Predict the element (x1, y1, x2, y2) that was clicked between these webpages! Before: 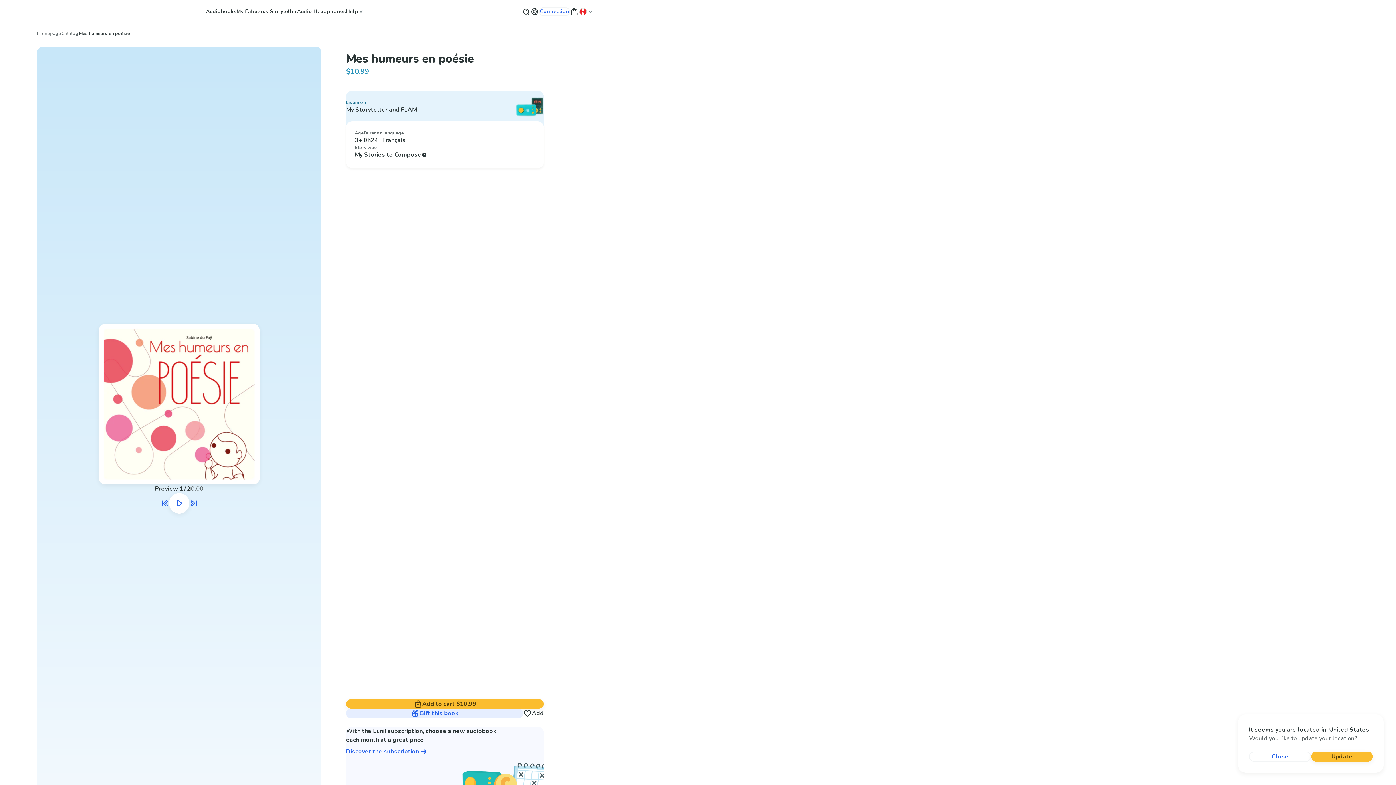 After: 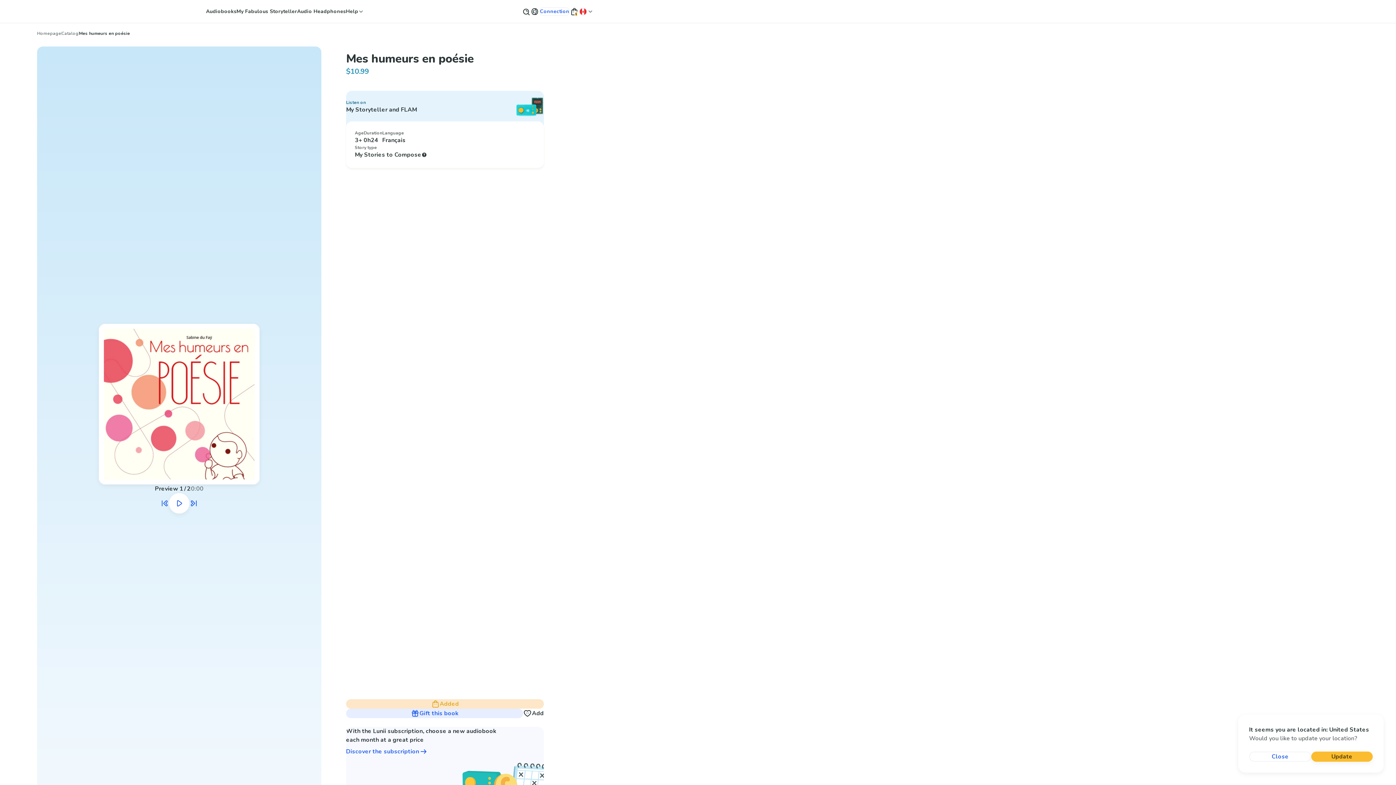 Action: label: Add to cart 
$10.99 bbox: (346, 699, 544, 709)